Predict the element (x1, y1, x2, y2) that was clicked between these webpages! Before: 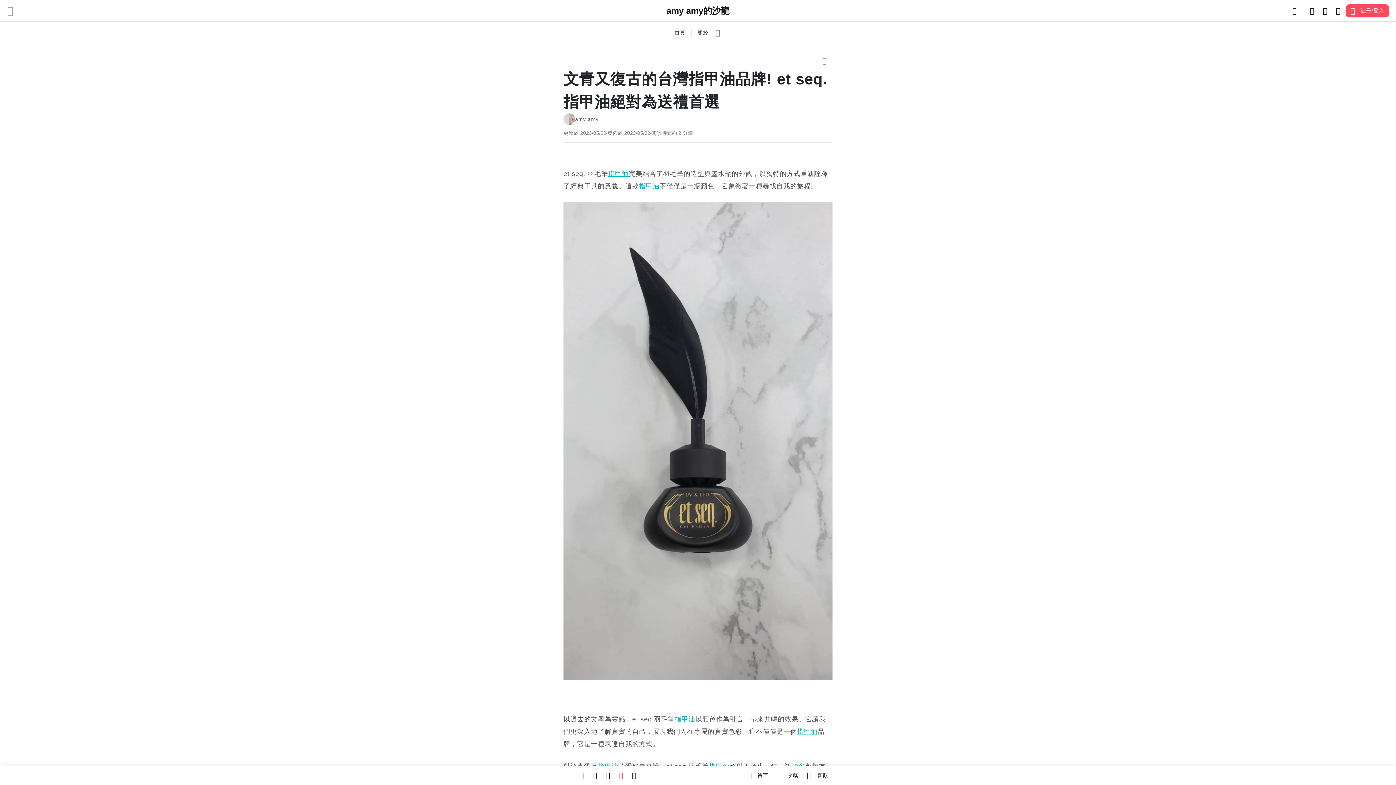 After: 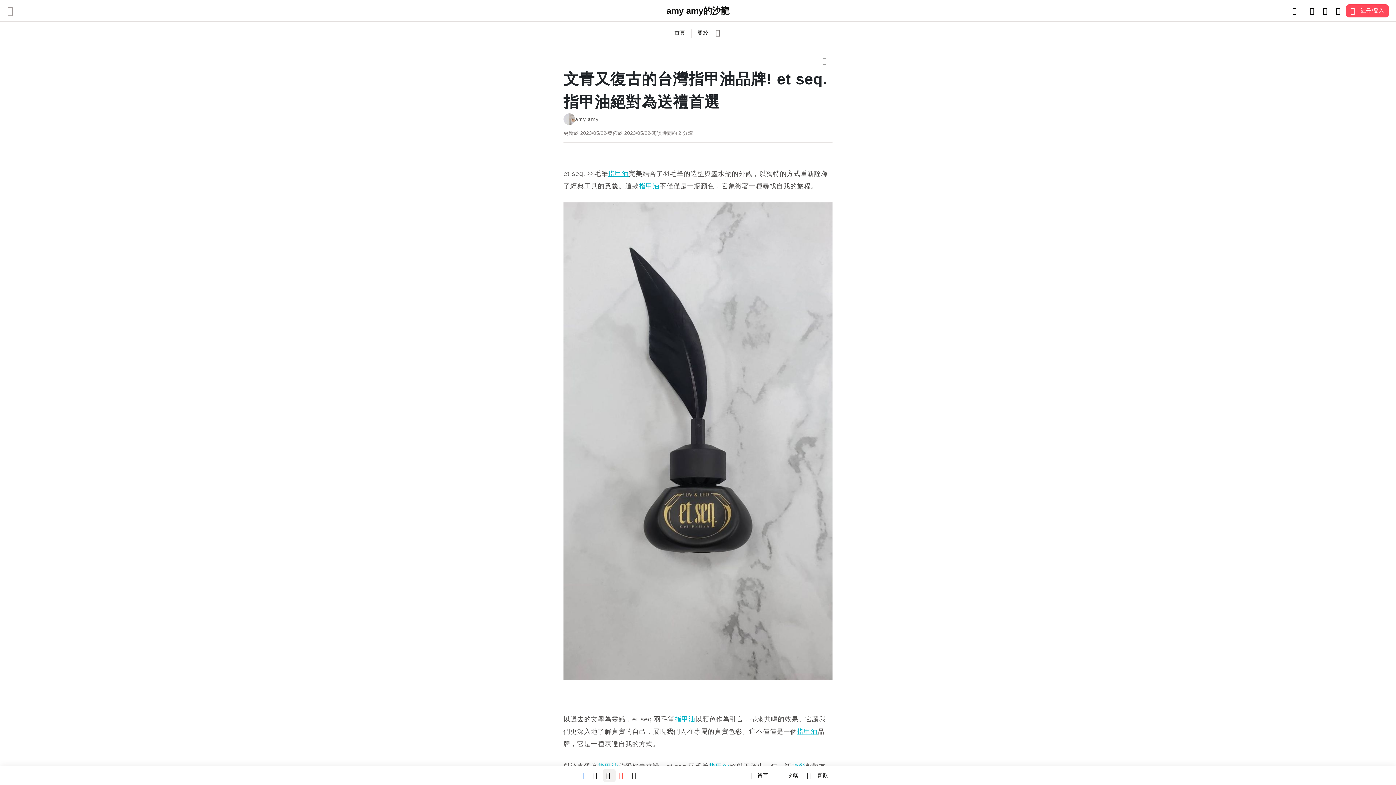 Action: label: twitter bbox: (602, 769, 616, 782)